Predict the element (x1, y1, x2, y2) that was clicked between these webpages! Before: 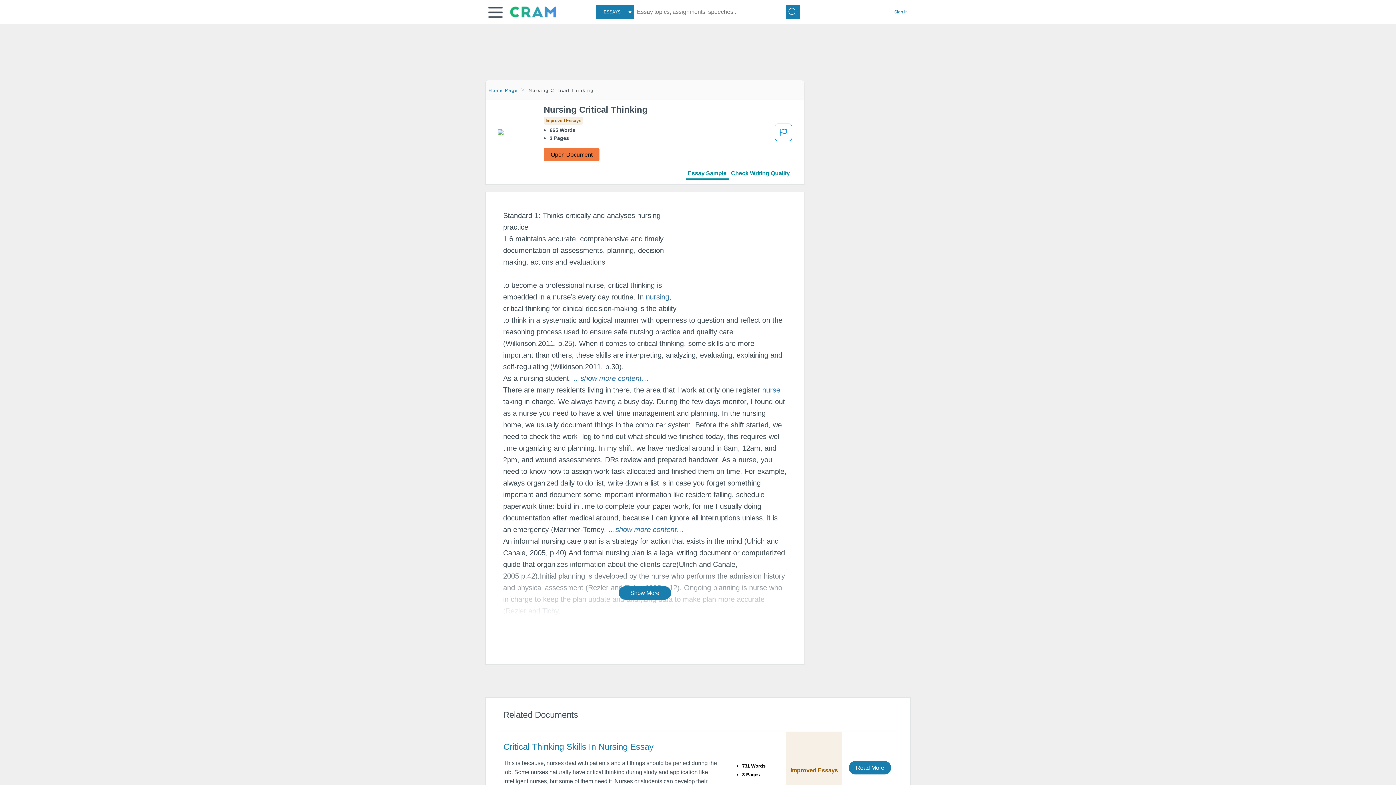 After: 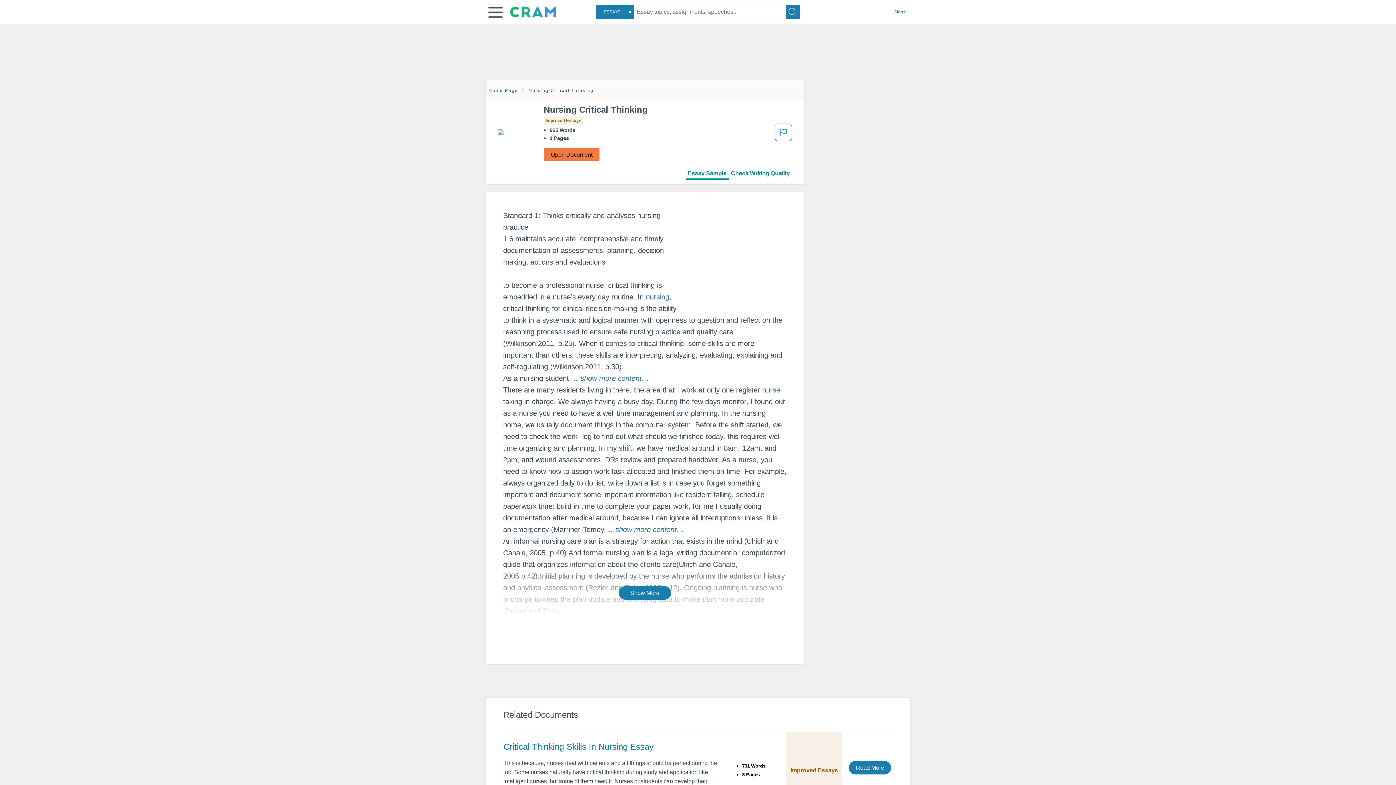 Action: bbox: (728, 168, 792, 178) label: Check Writing Quality